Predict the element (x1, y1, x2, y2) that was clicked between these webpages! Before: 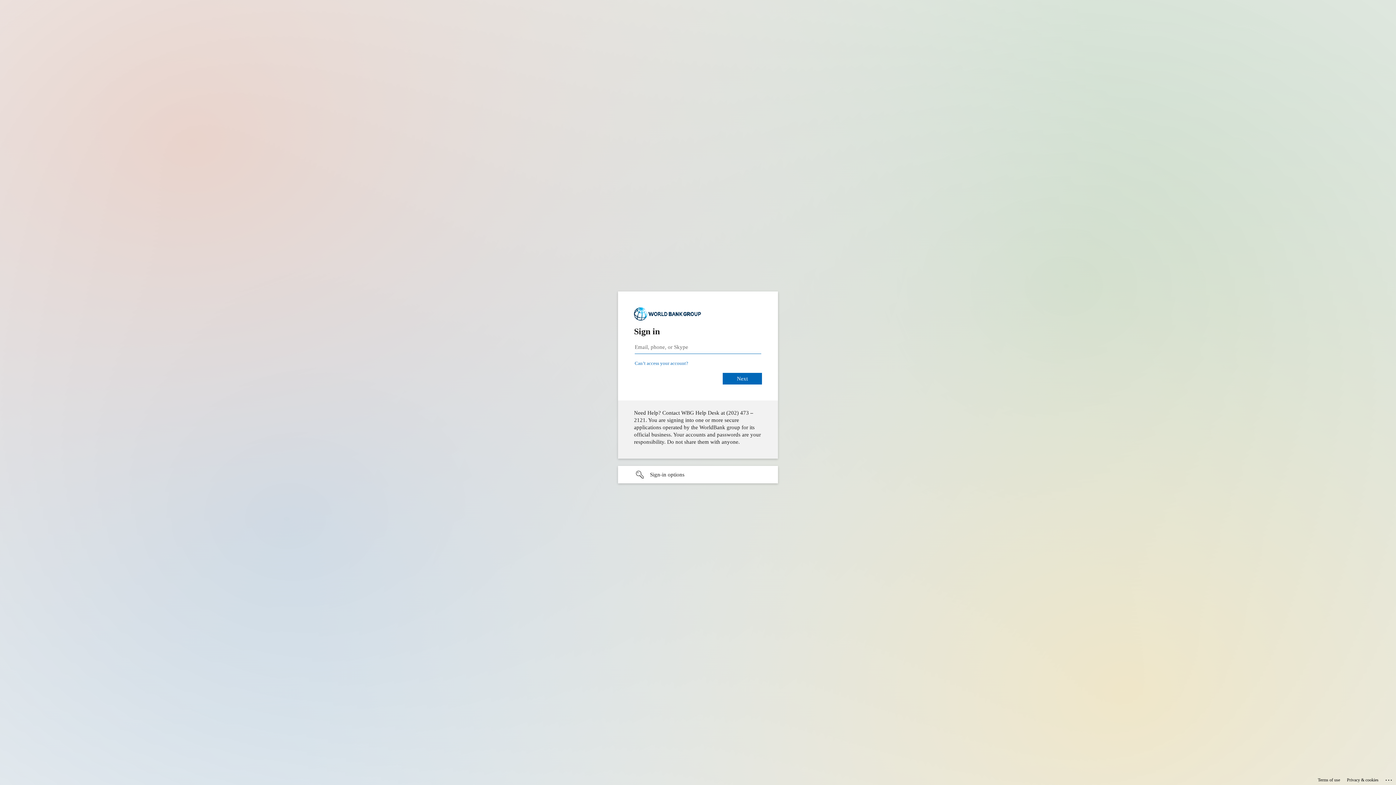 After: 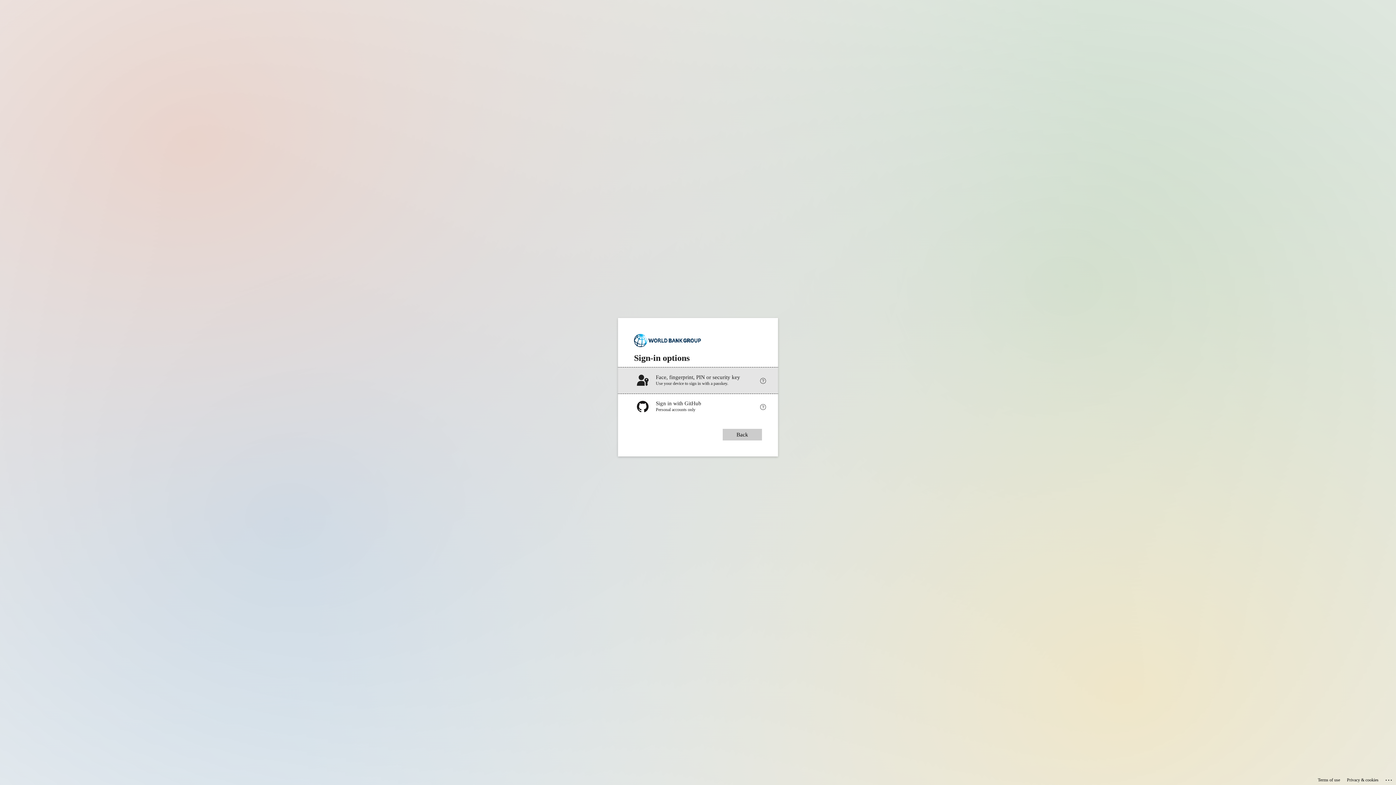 Action: label: Sign-in options undefined bbox: (618, 466, 778, 483)